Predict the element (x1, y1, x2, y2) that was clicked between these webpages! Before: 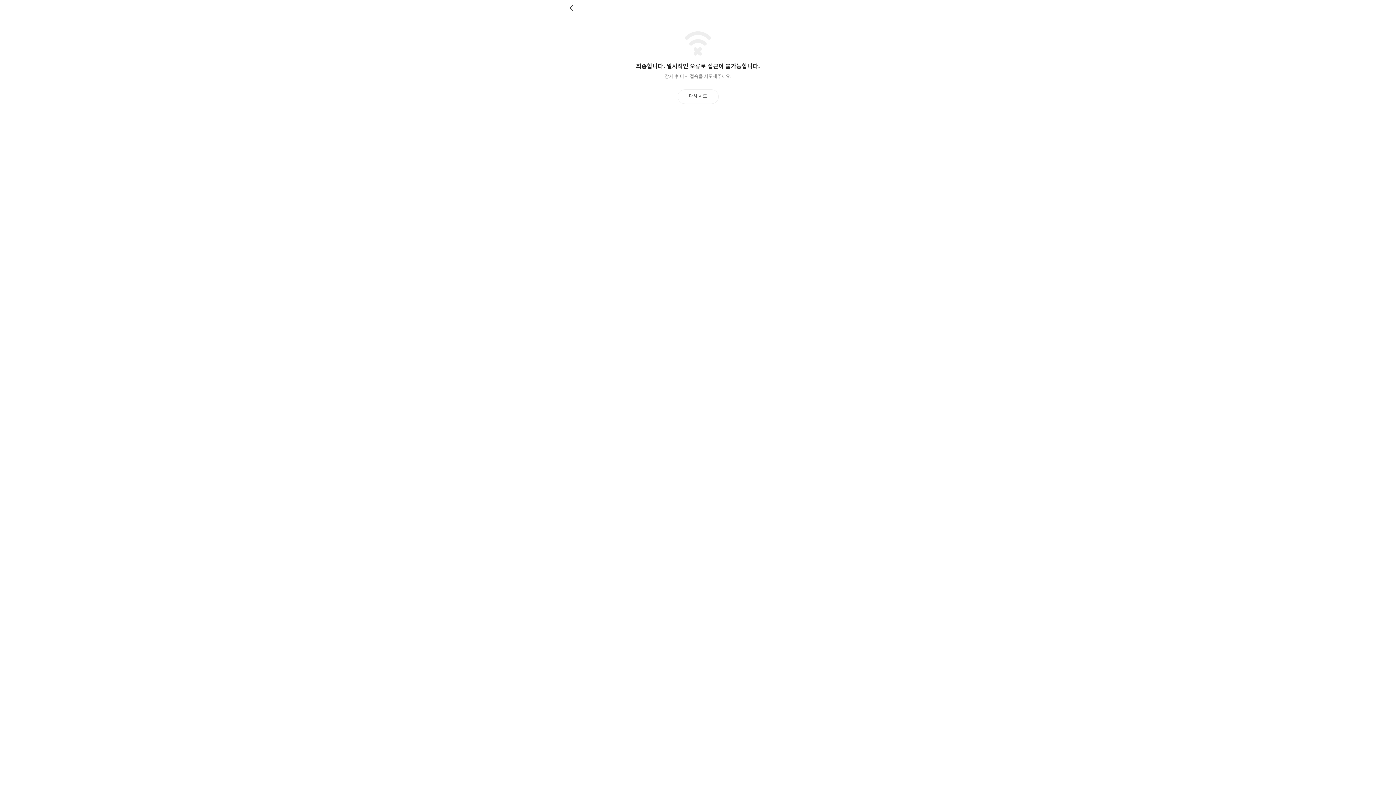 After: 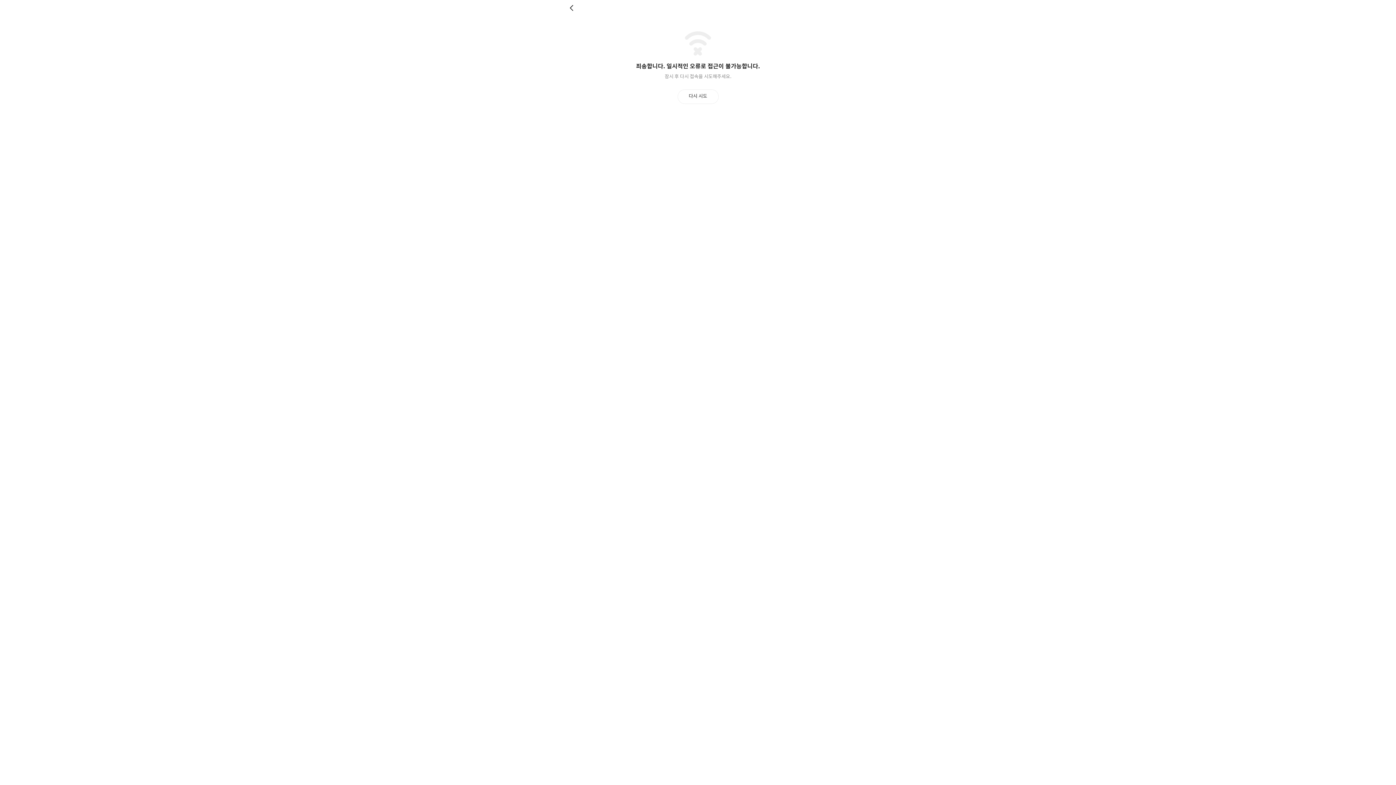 Action: label: 뒤로 bbox: (569, 4, 576, 11)